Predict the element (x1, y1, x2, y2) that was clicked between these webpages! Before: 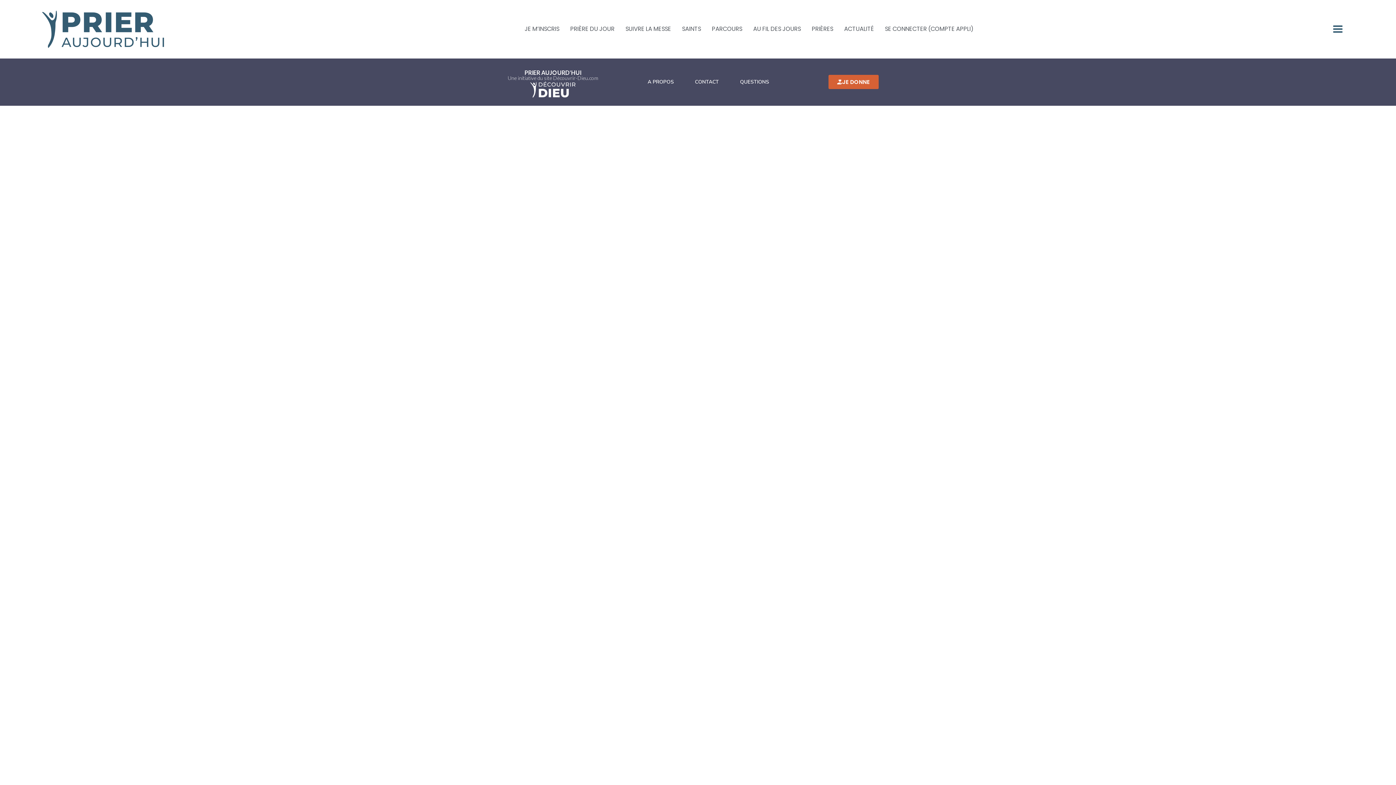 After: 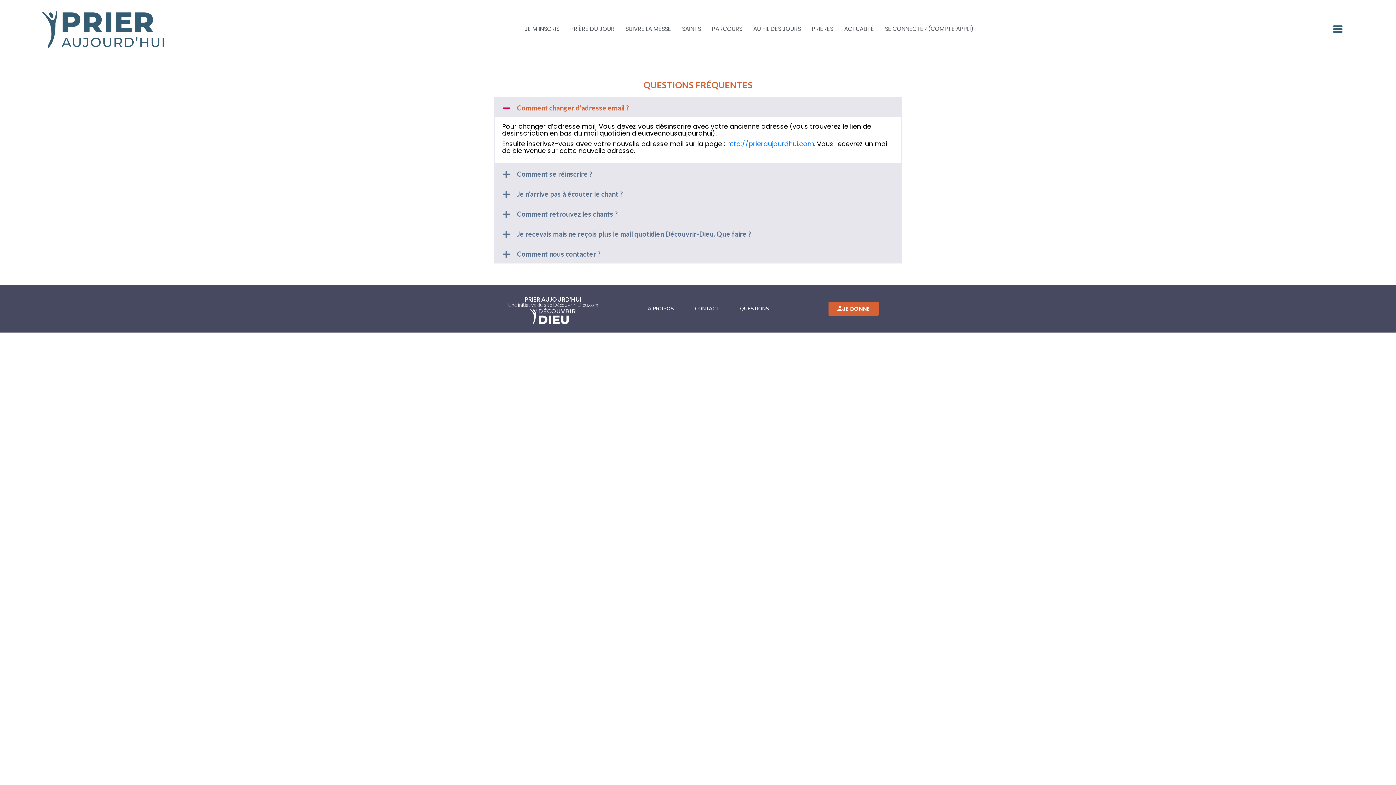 Action: label: QUESTIONS bbox: (729, 77, 779, 86)